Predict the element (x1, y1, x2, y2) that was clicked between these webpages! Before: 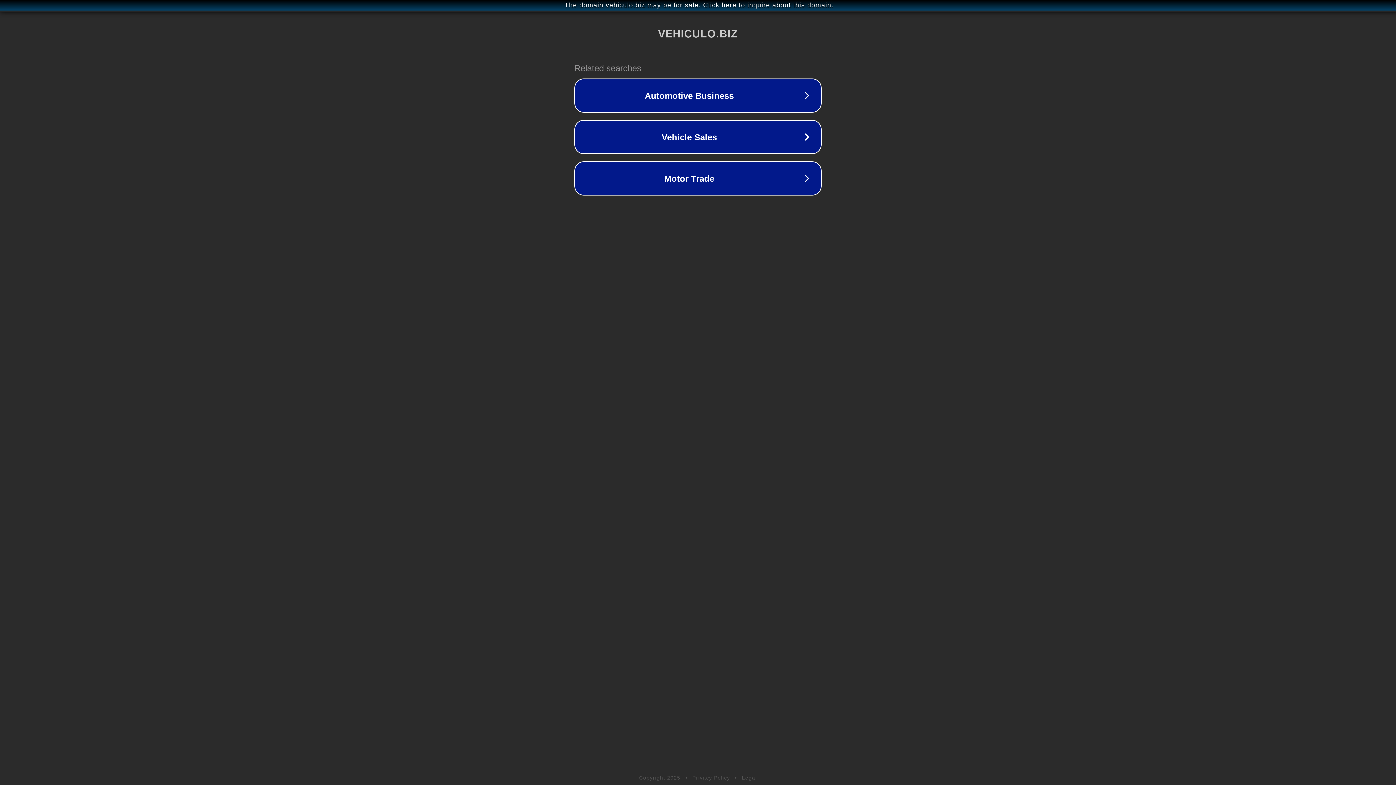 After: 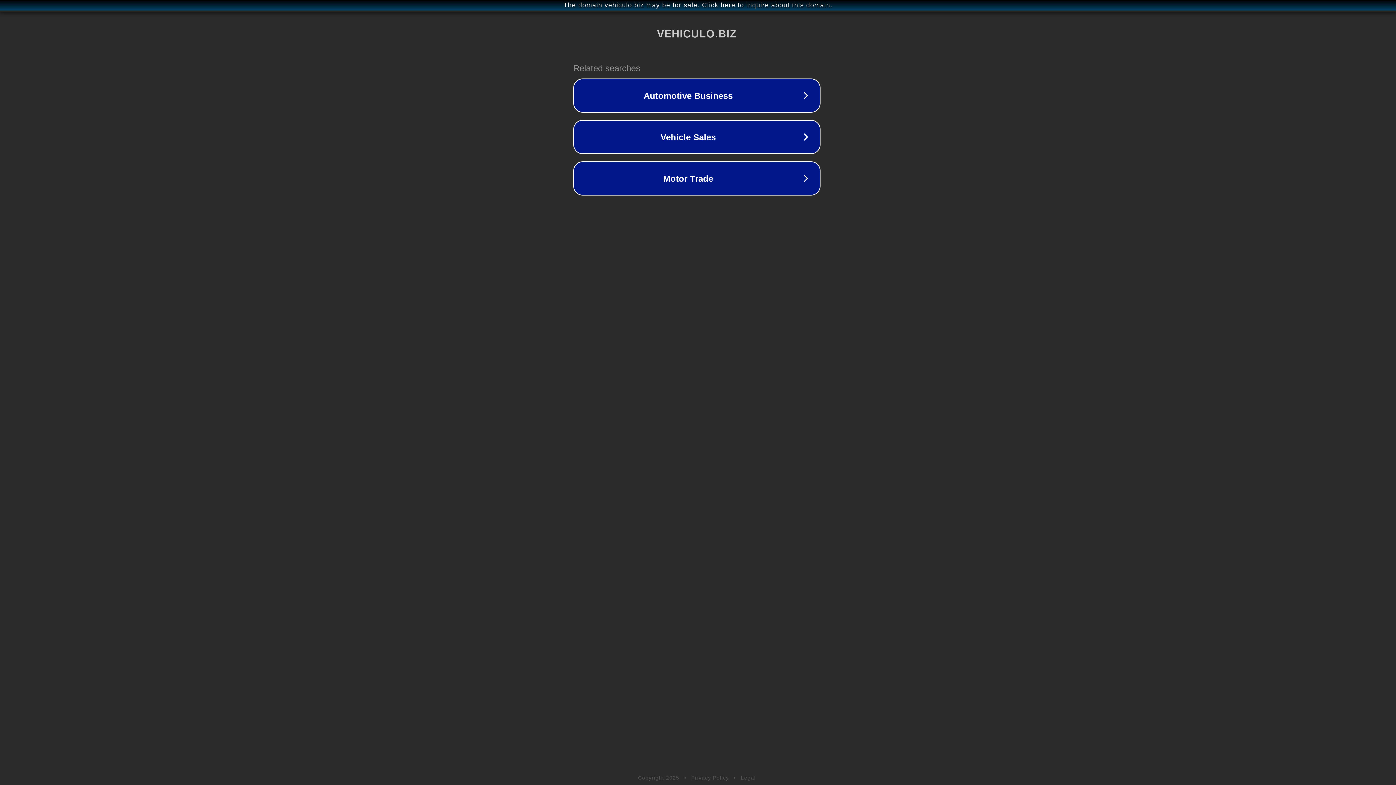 Action: bbox: (1, 1, 1397, 9) label: The domain vehiculo.biz may be for sale. Click here to inquire about this domain.